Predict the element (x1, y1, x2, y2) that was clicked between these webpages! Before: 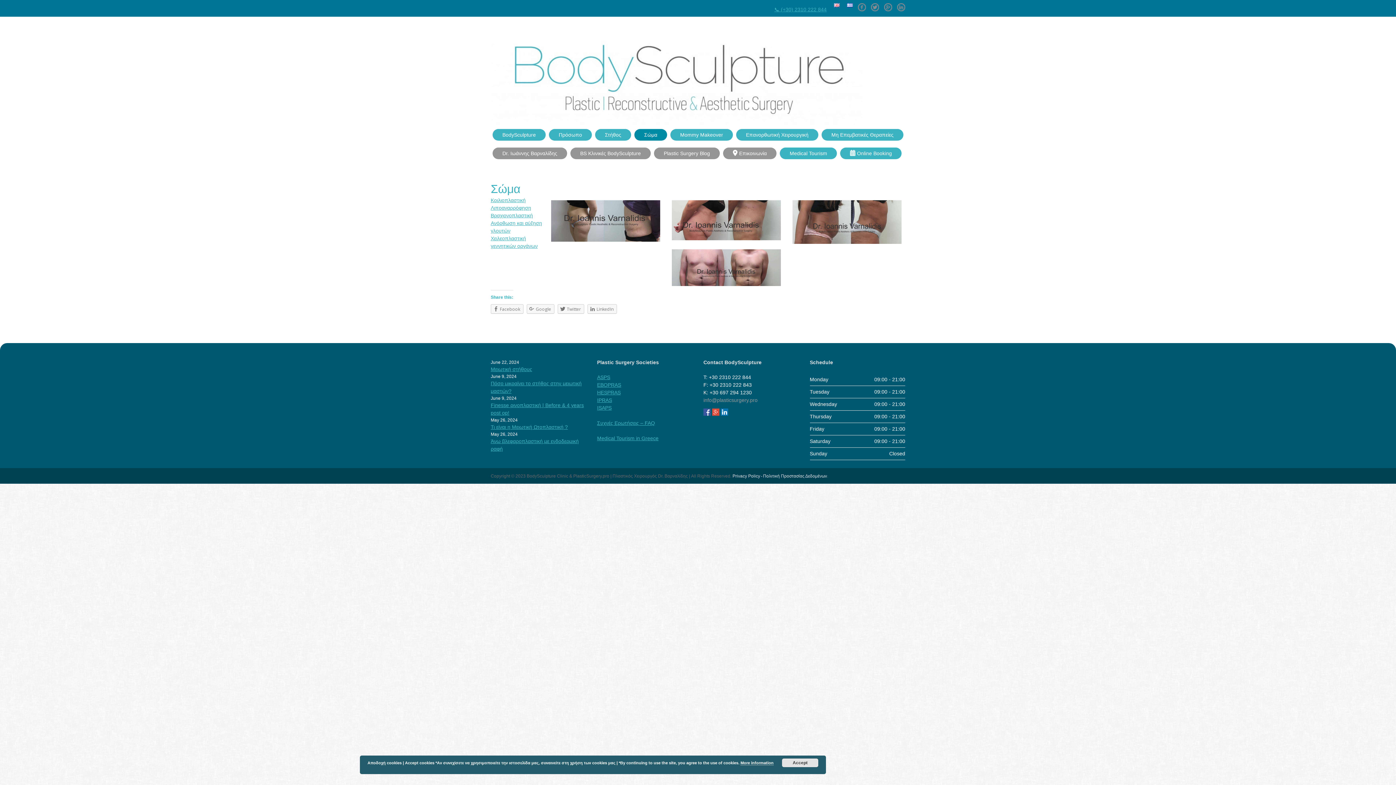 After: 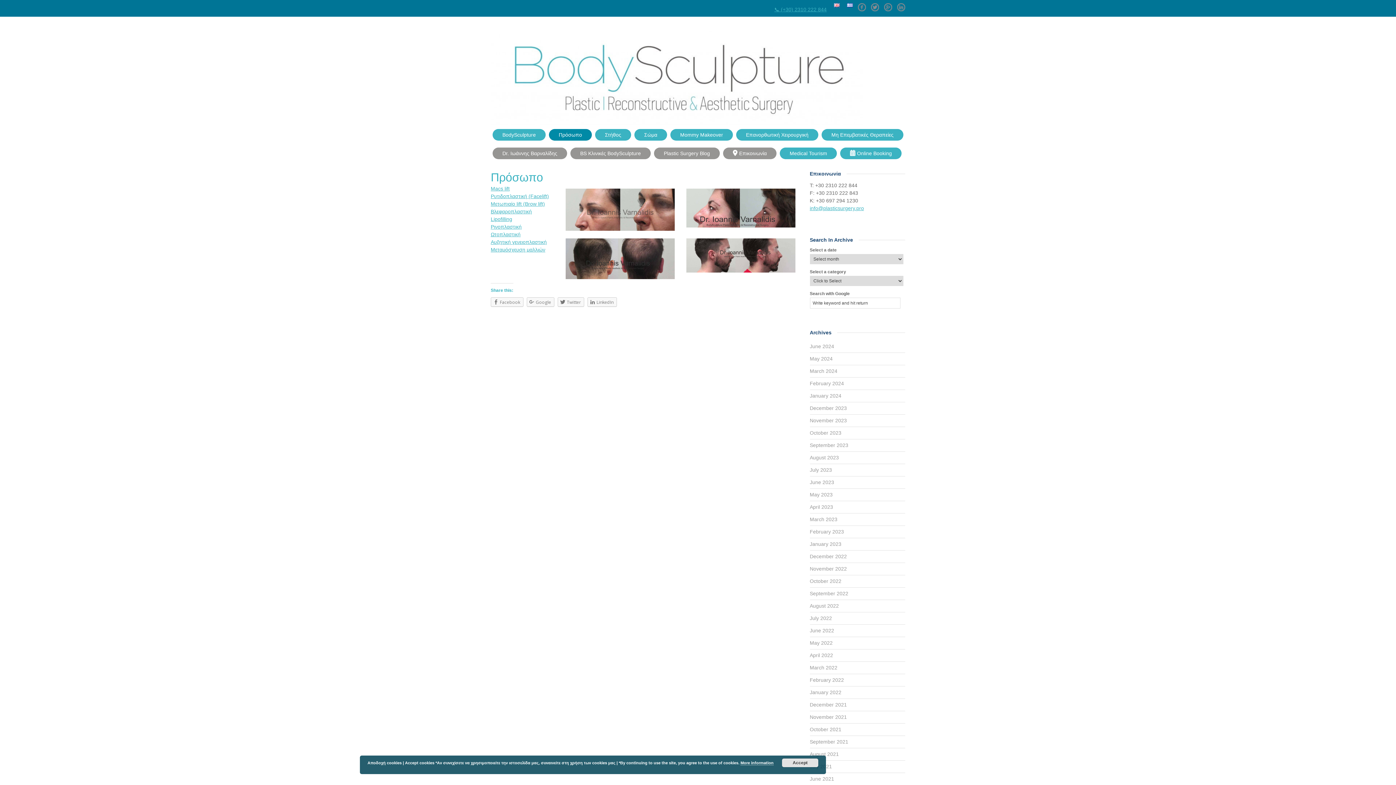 Action: label: Πρόσωπο bbox: (549, 129, 592, 140)